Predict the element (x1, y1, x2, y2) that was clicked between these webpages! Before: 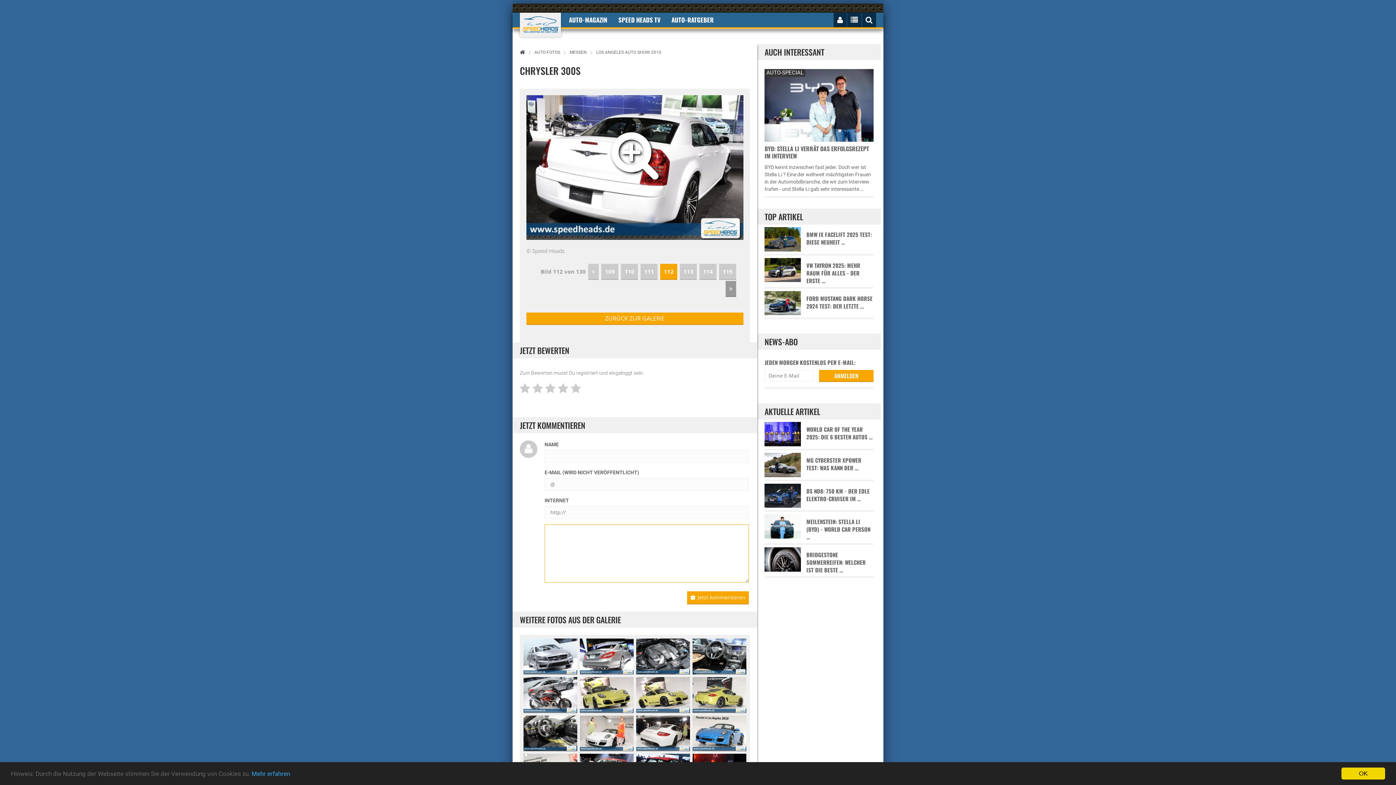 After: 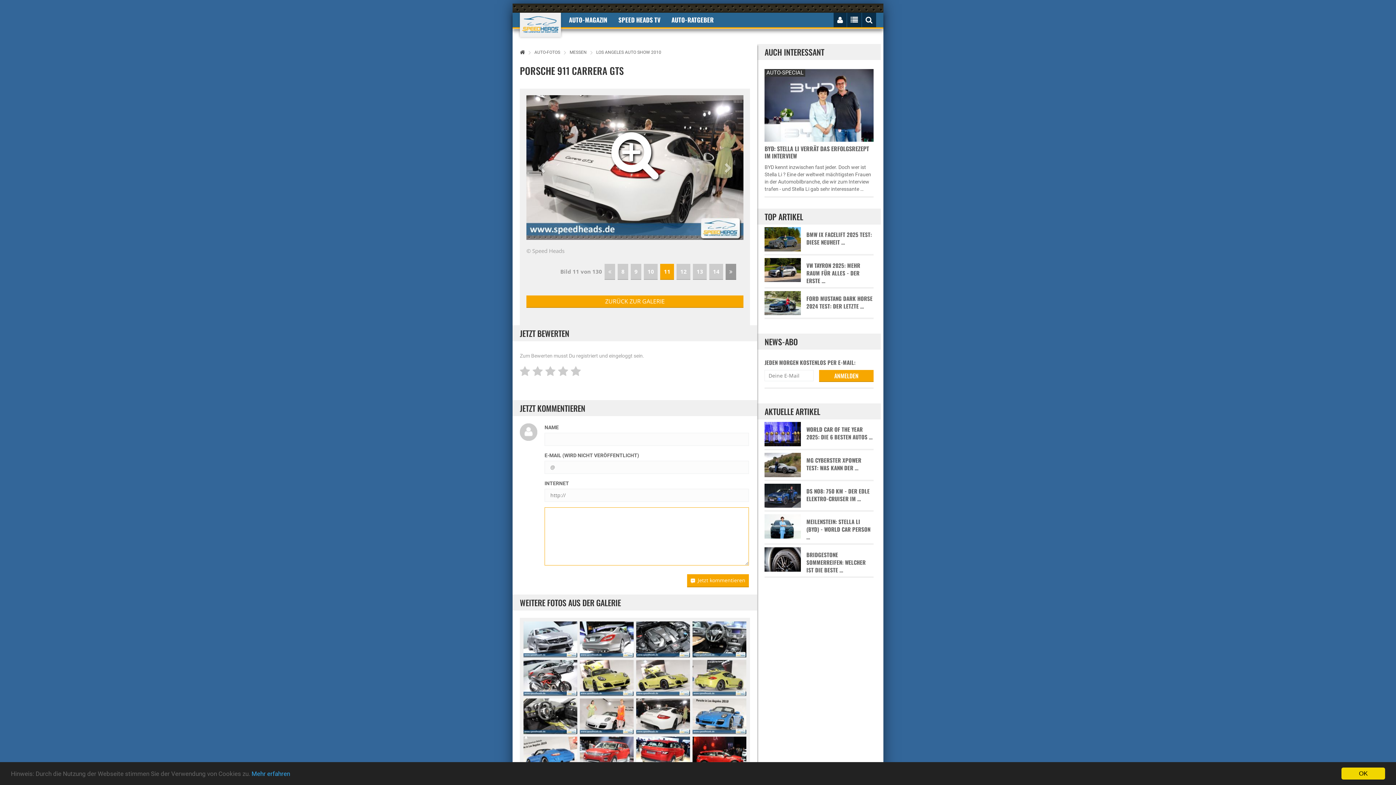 Action: bbox: (636, 715, 690, 751)